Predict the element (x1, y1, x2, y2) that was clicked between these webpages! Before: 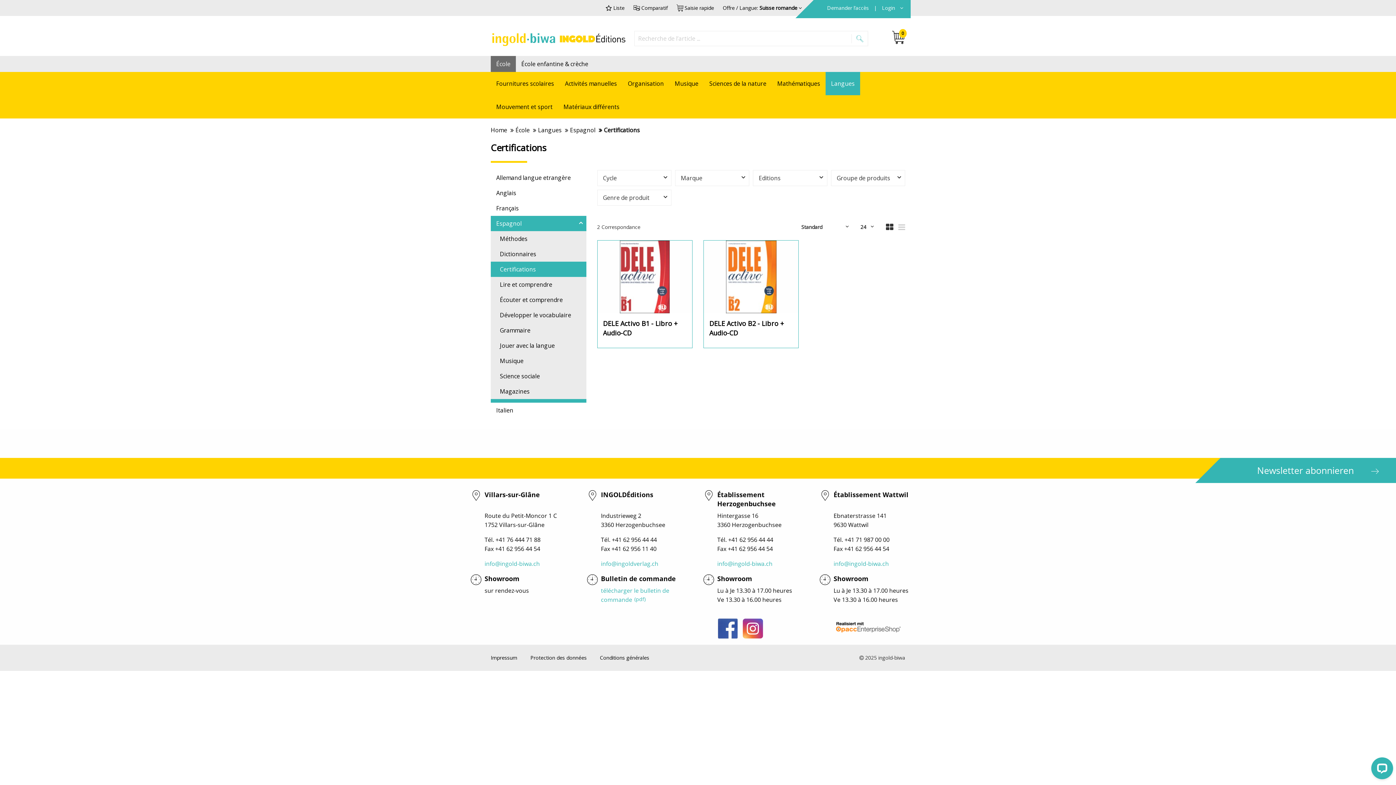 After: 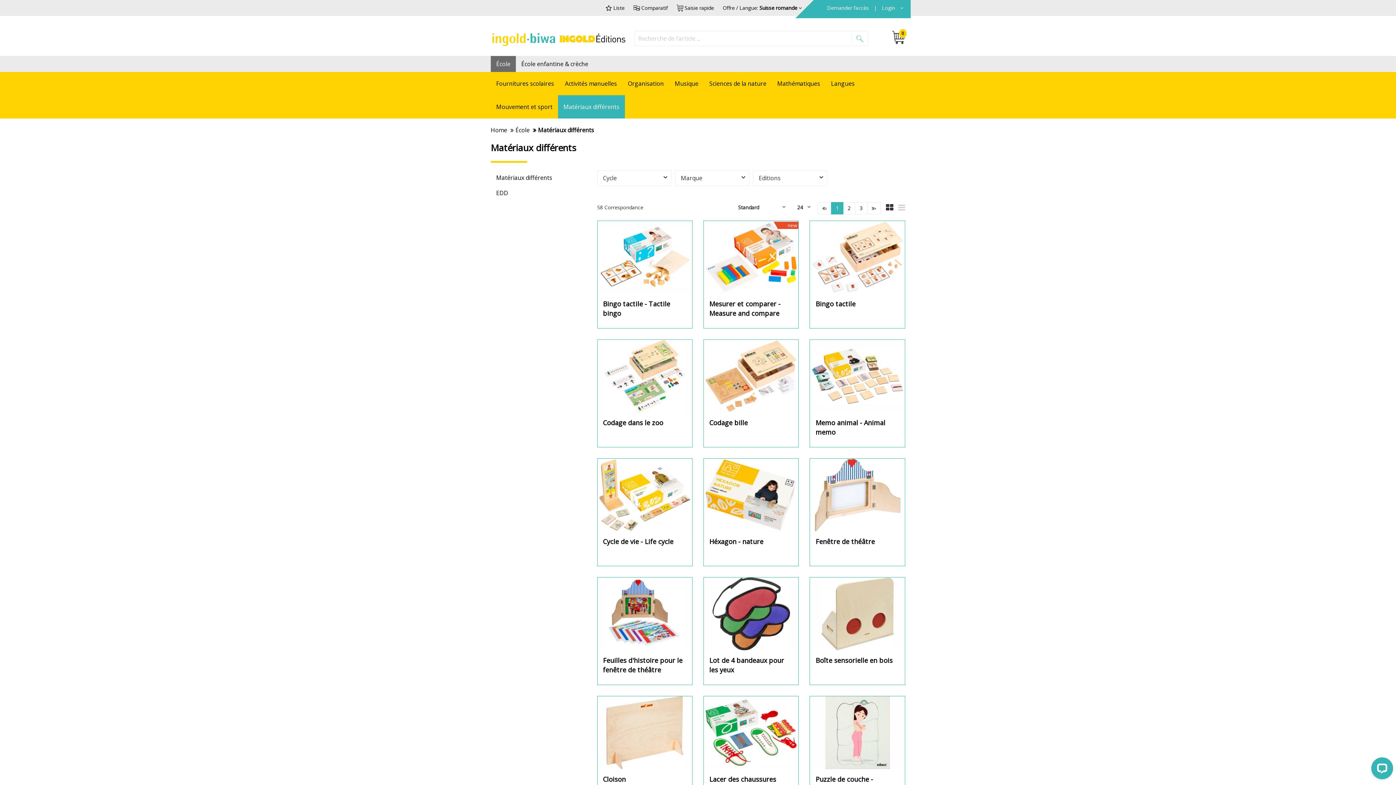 Action: label: Matériaux différents bbox: (558, 95, 625, 118)